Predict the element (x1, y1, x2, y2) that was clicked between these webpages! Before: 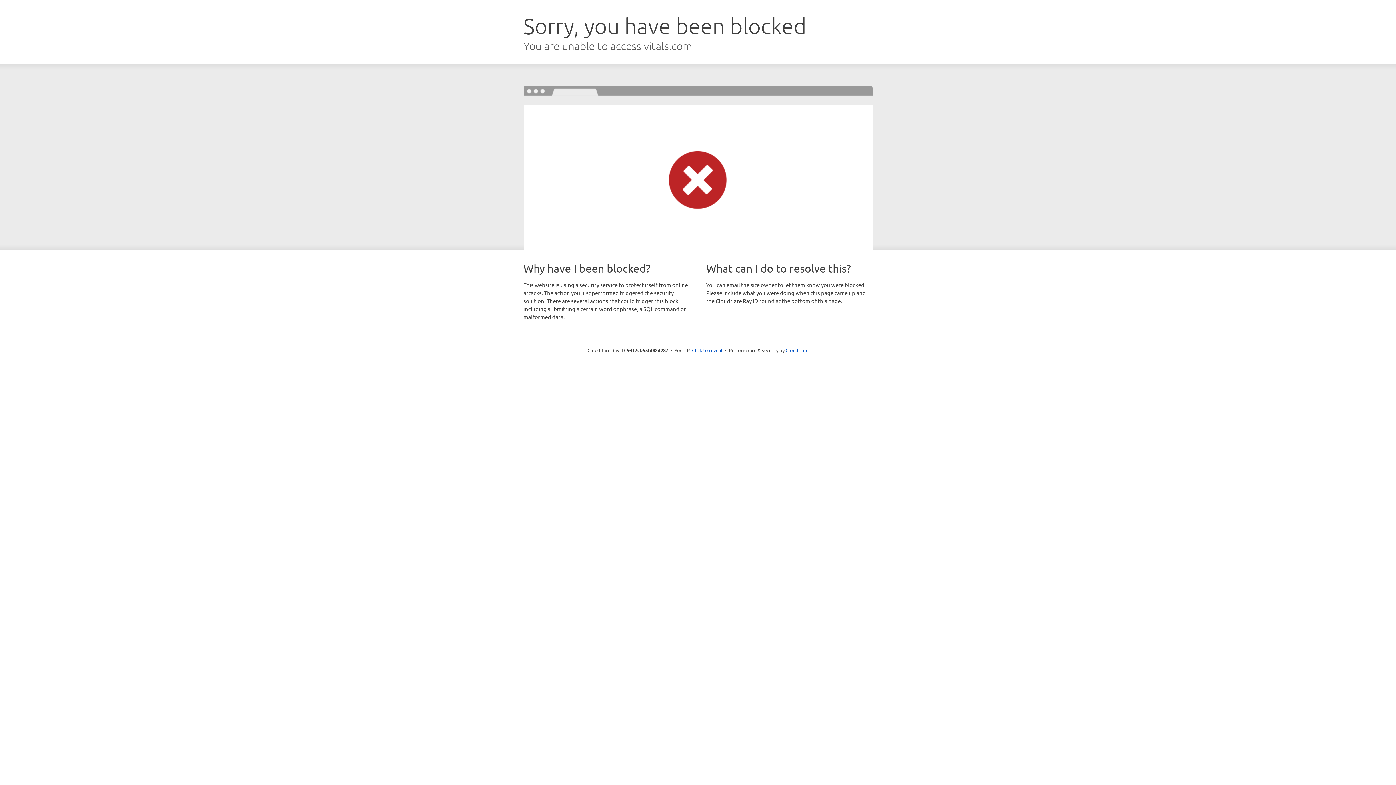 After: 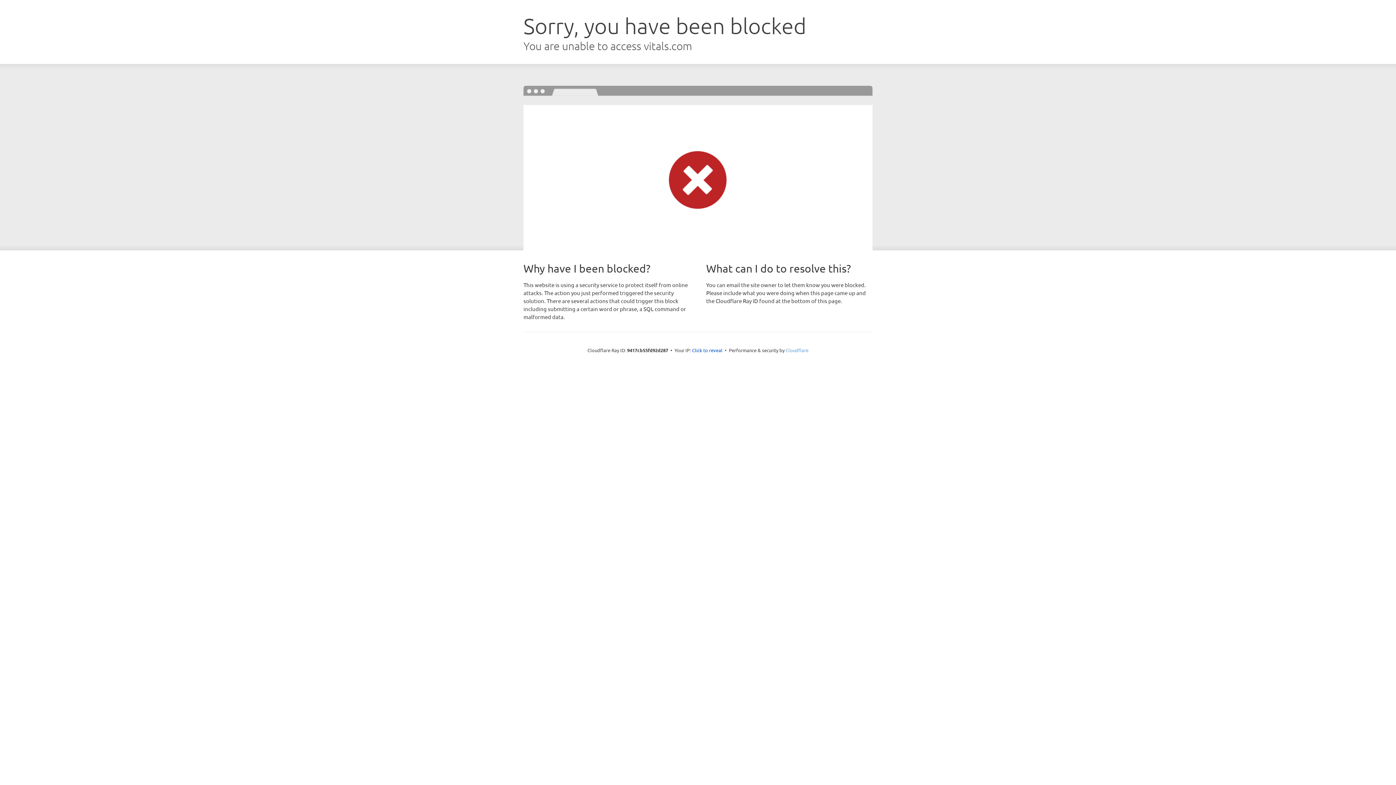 Action: label: Cloudflare bbox: (785, 347, 808, 353)